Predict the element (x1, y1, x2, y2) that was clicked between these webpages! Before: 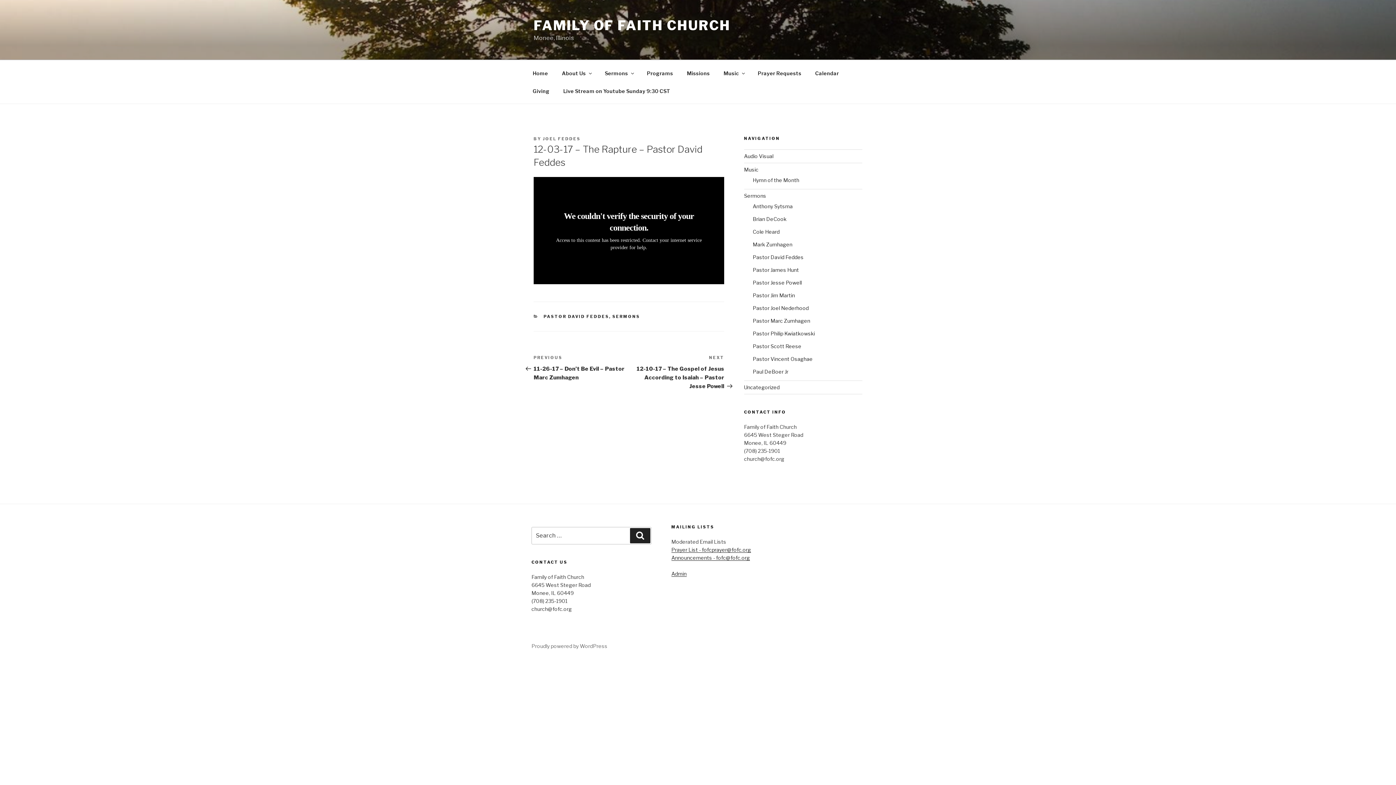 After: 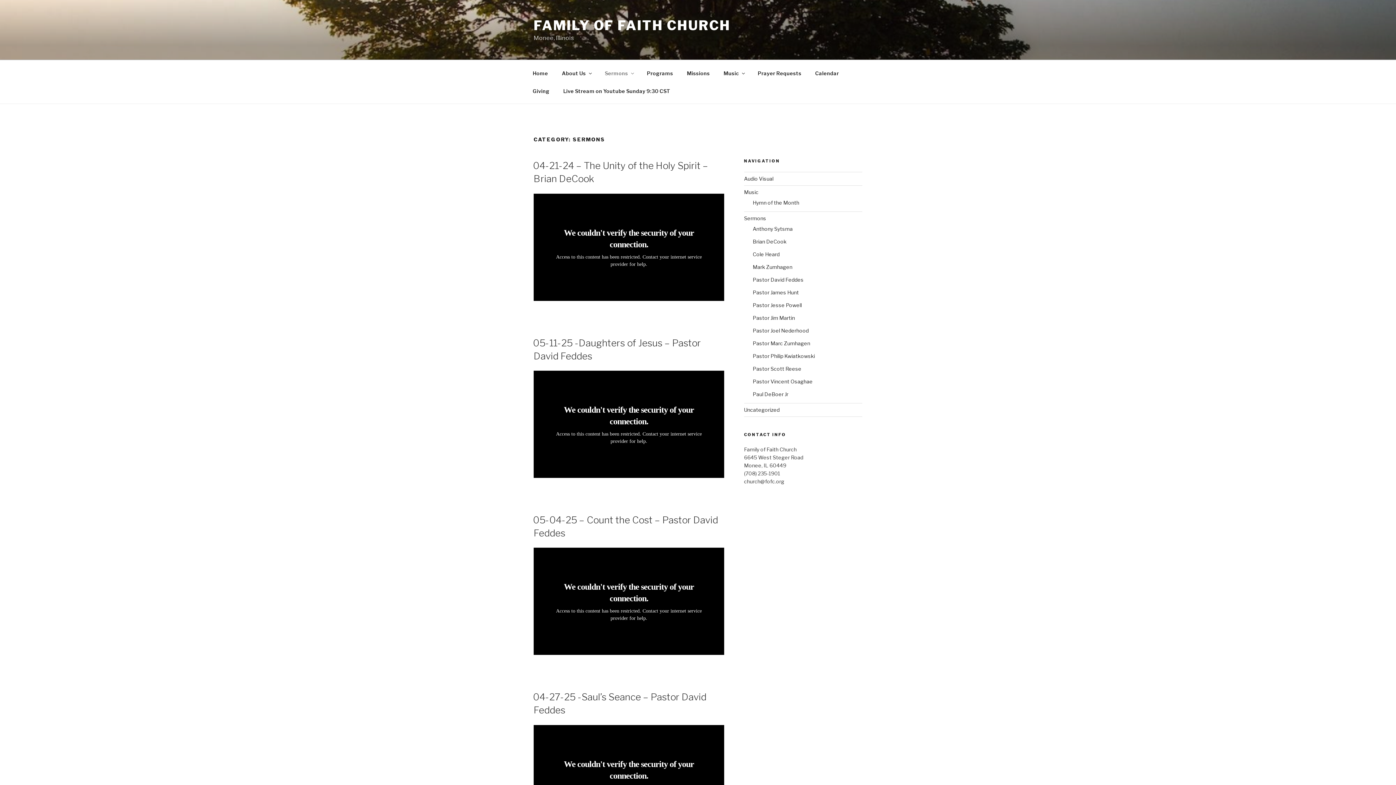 Action: bbox: (744, 192, 766, 198) label: Sermons